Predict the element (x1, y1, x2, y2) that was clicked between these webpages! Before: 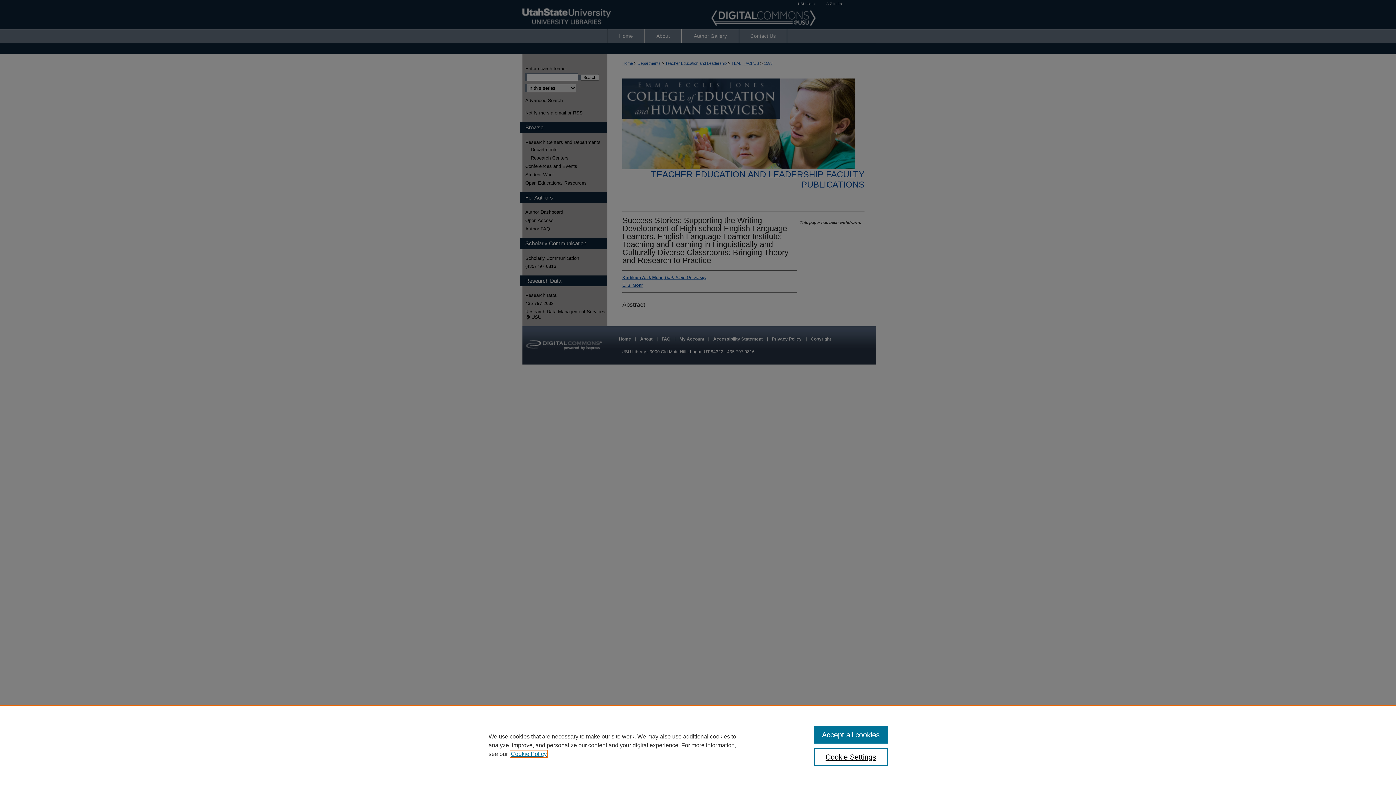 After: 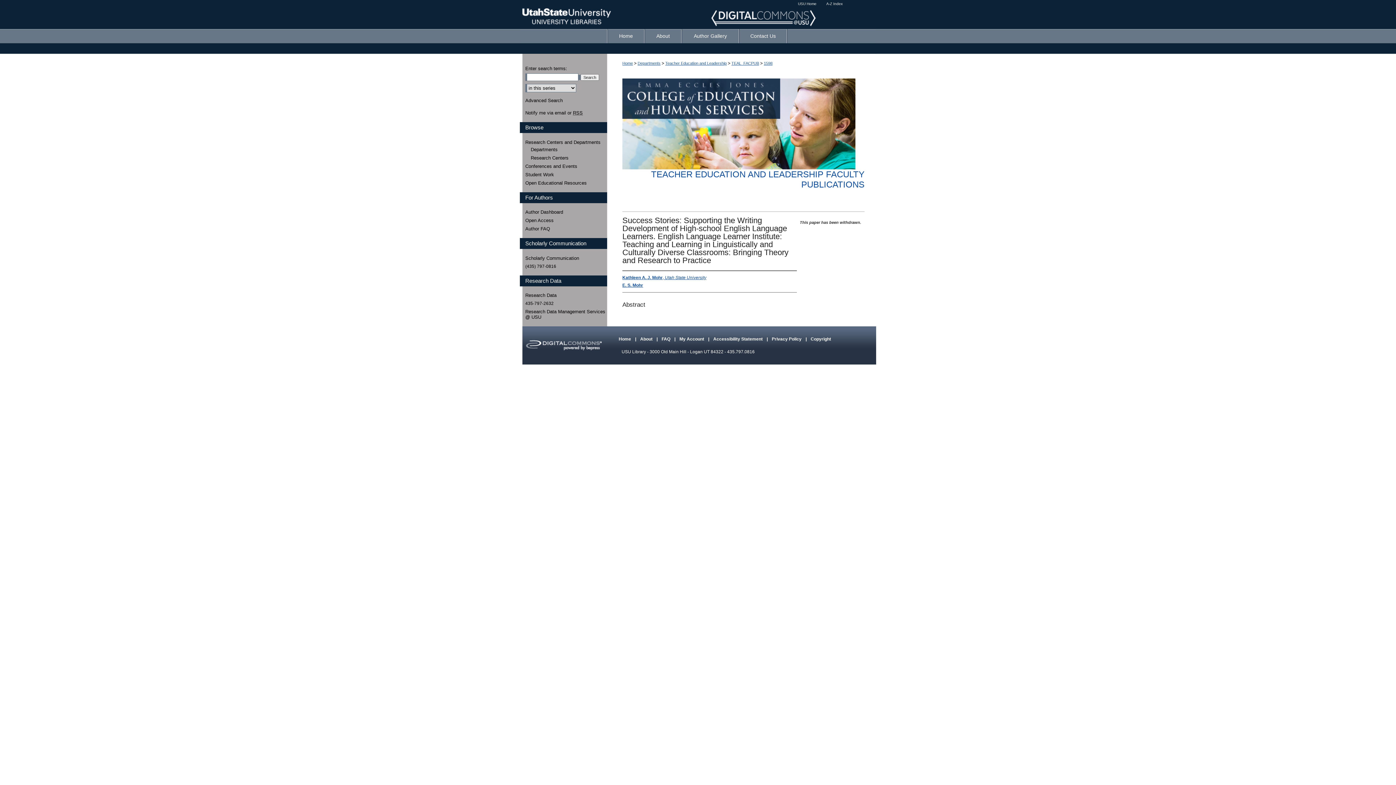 Action: label: Accept all cookies bbox: (814, 726, 887, 744)